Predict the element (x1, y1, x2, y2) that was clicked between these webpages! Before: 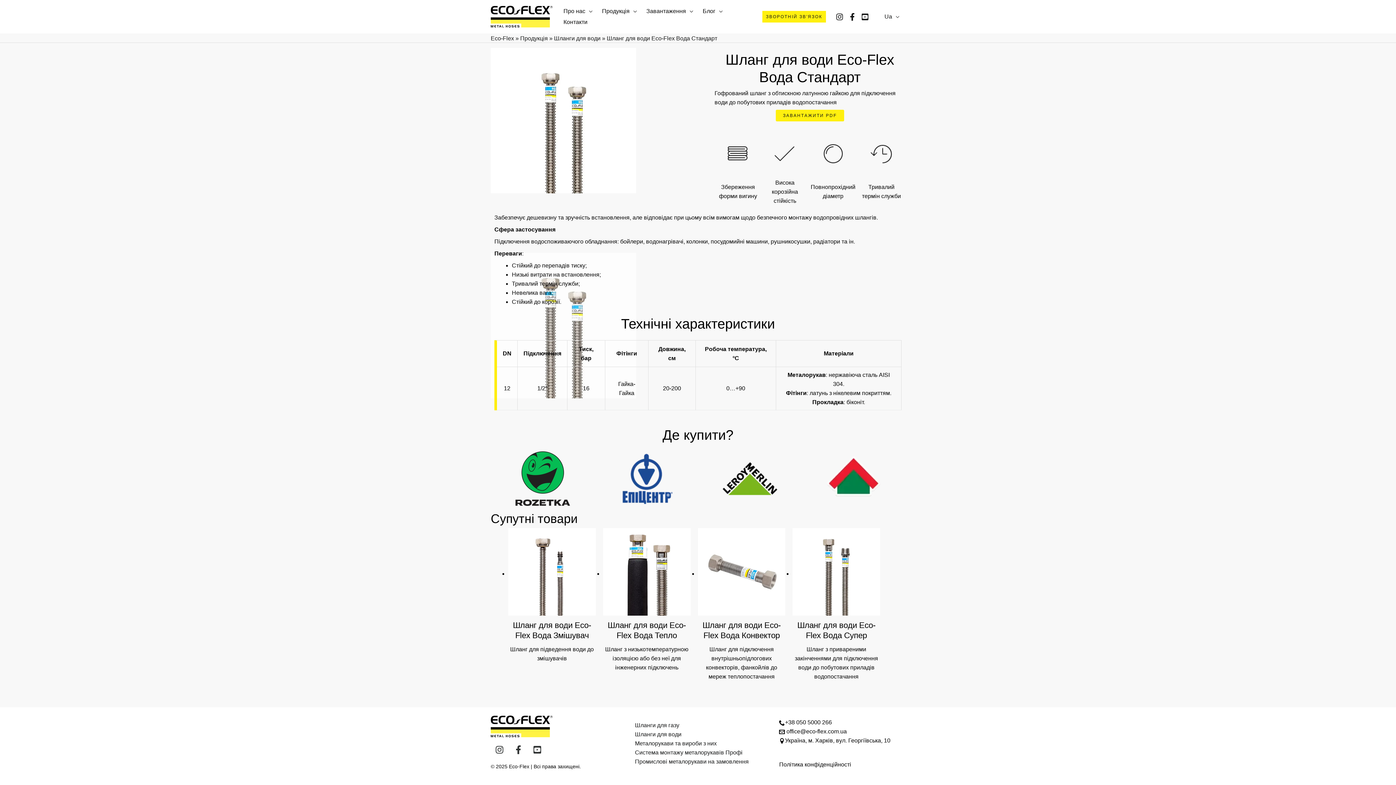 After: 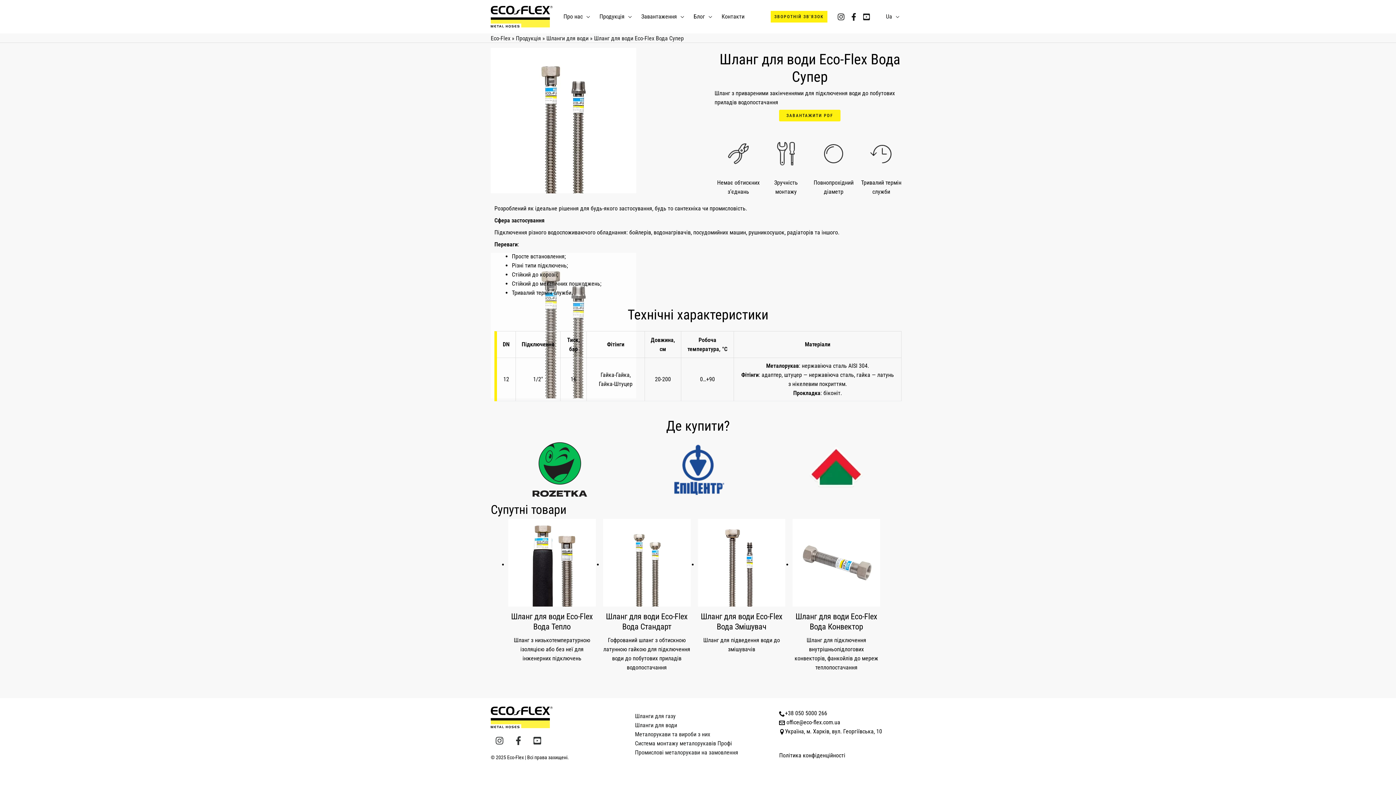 Action: bbox: (792, 528, 880, 620)